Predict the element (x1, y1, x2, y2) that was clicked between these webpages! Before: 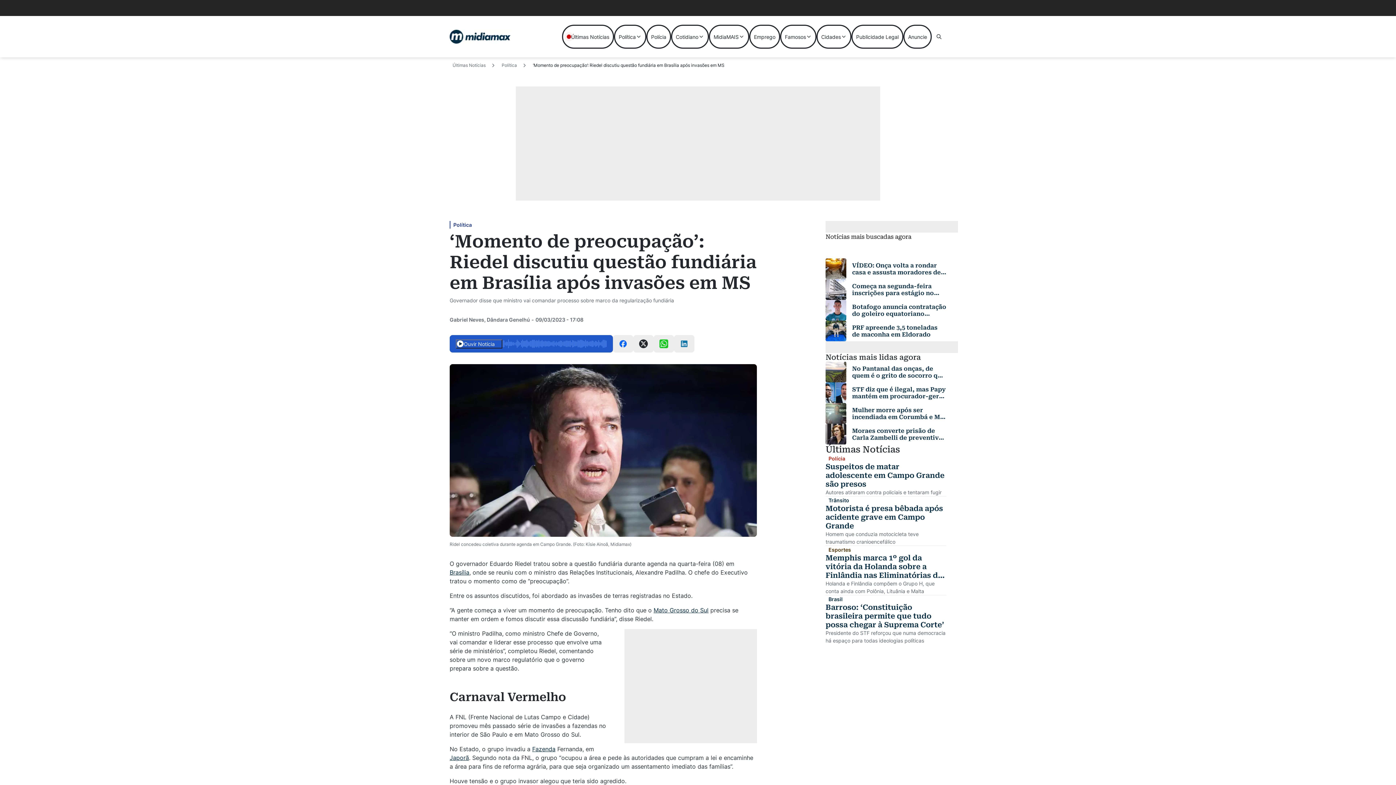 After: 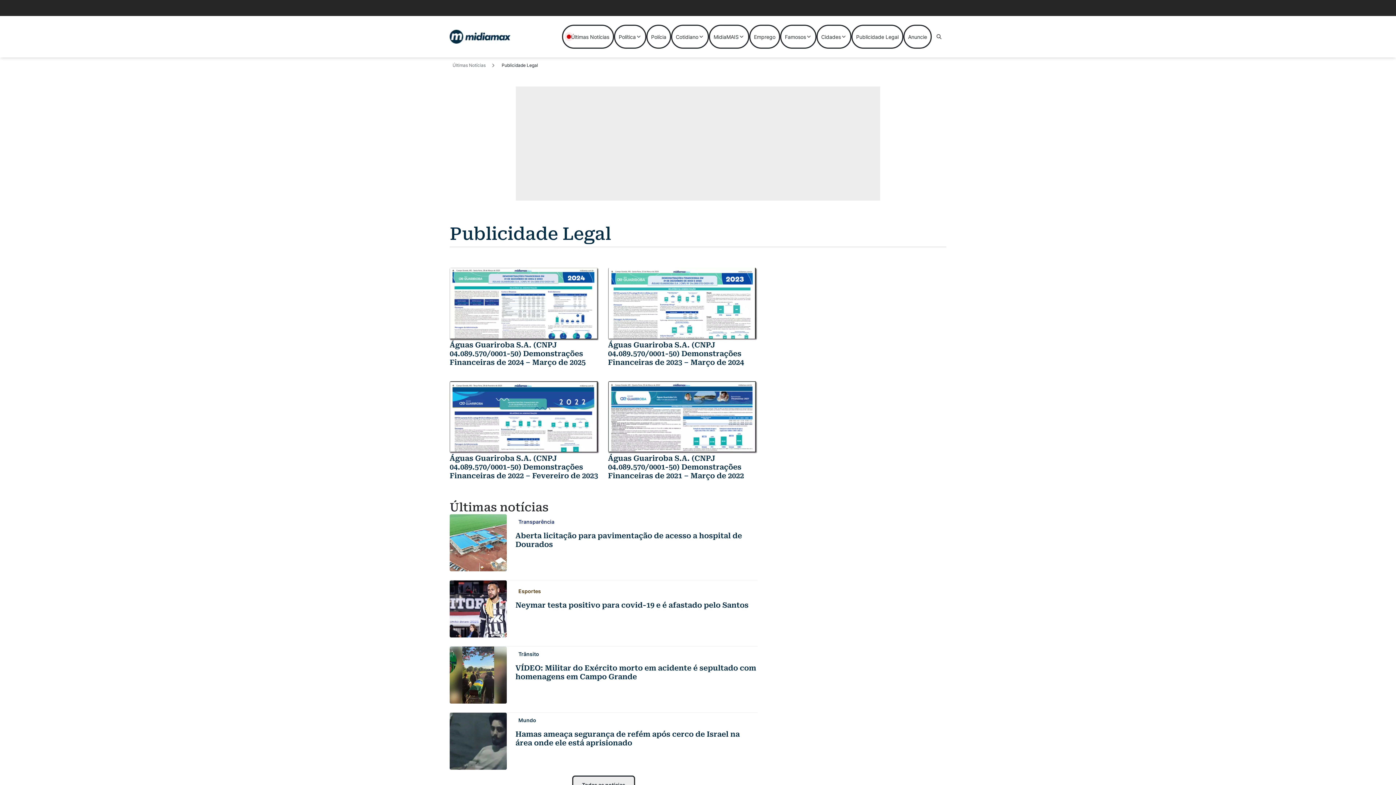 Action: bbox: (851, 24, 903, 48) label: Publicidade Legal